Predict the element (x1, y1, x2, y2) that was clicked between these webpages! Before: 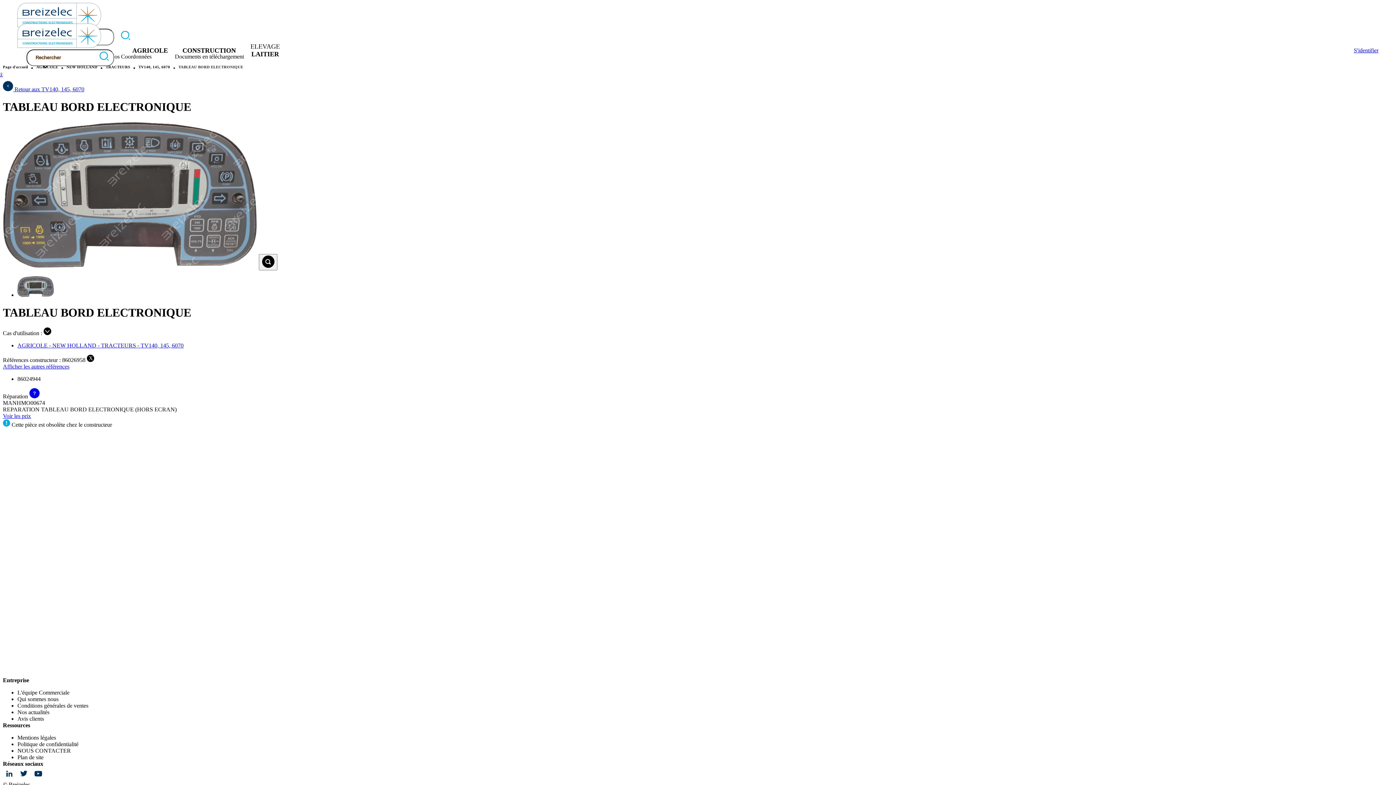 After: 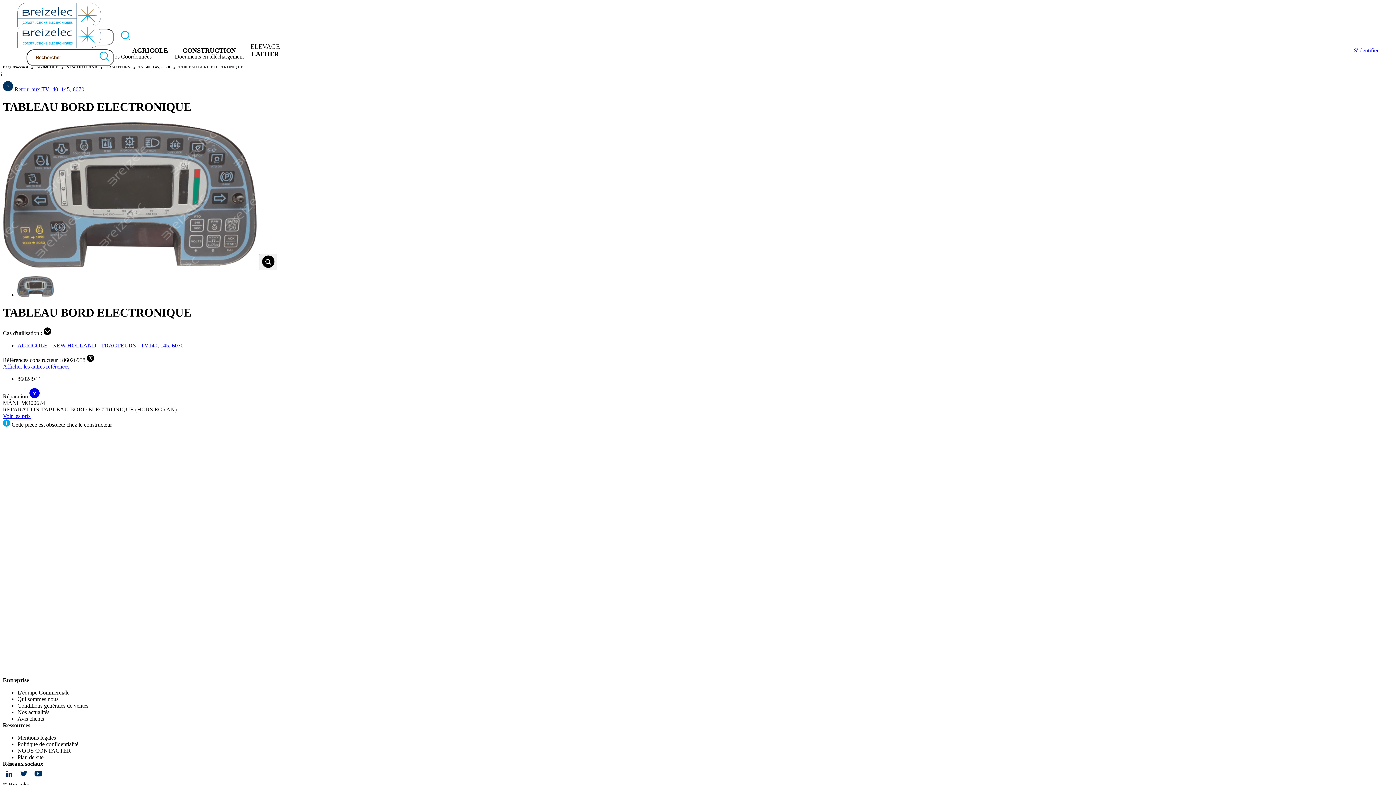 Action: bbox: (17, 342, 183, 348) label: AGRICOLE - NEW HOLLAND - TRACTEURS - TV140, 145, 6070